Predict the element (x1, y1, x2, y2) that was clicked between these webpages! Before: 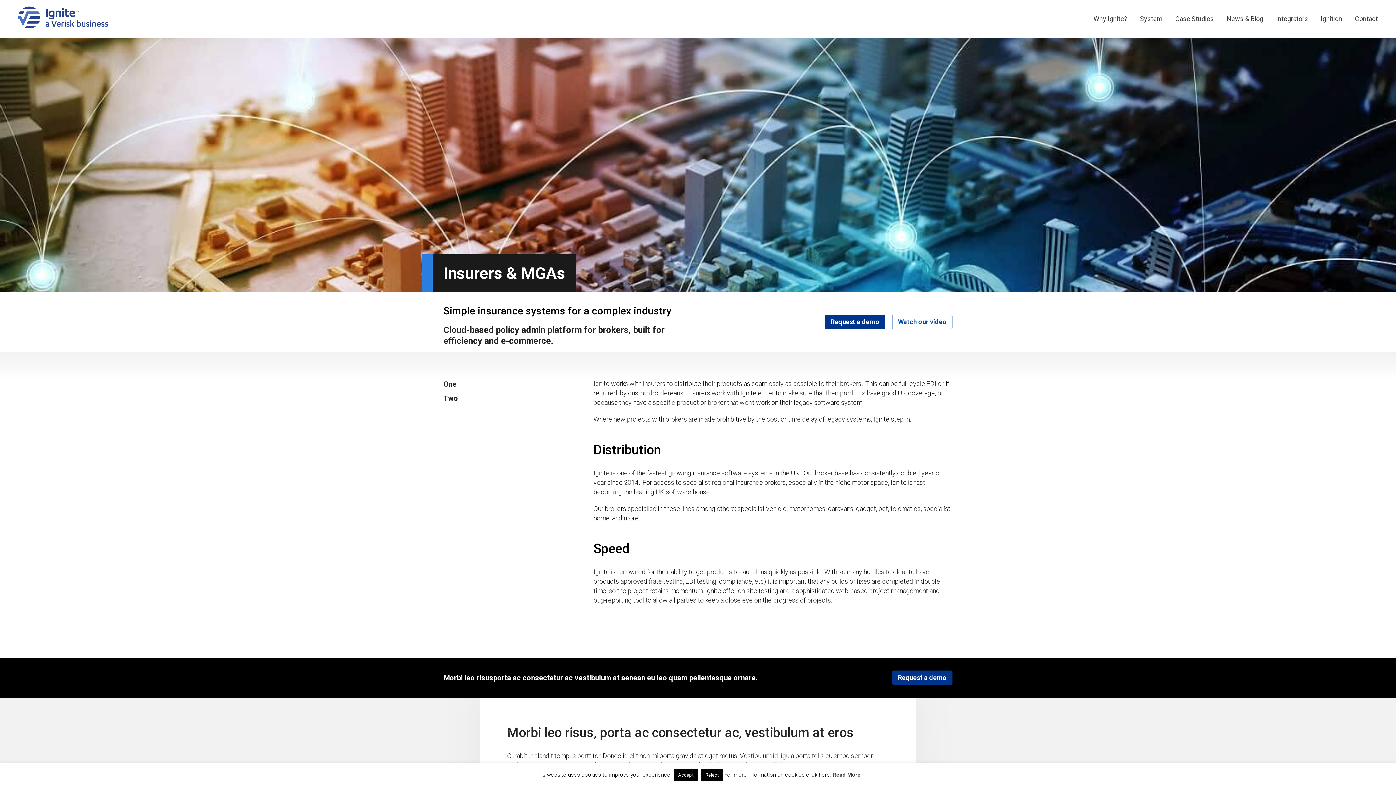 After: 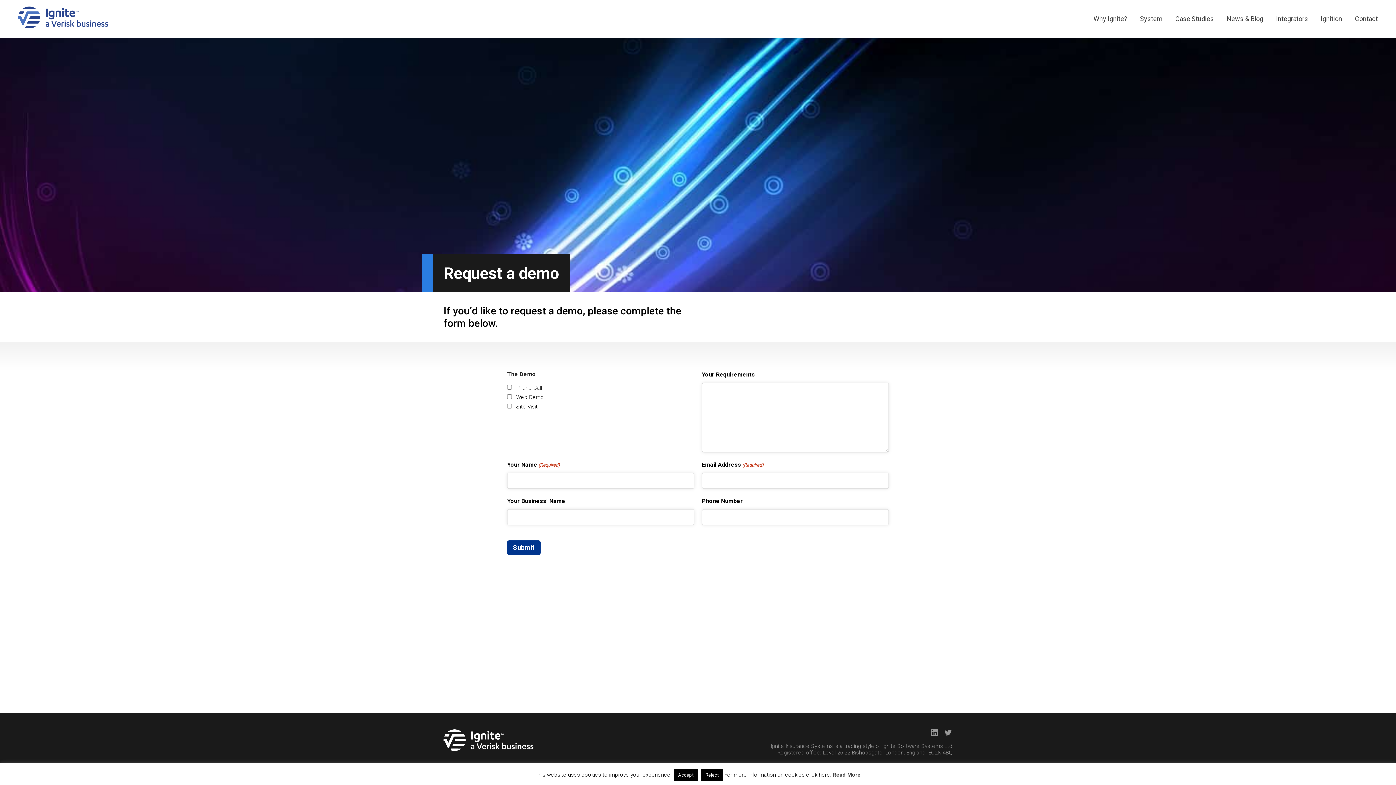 Action: label: Request a demo bbox: (825, 314, 885, 329)